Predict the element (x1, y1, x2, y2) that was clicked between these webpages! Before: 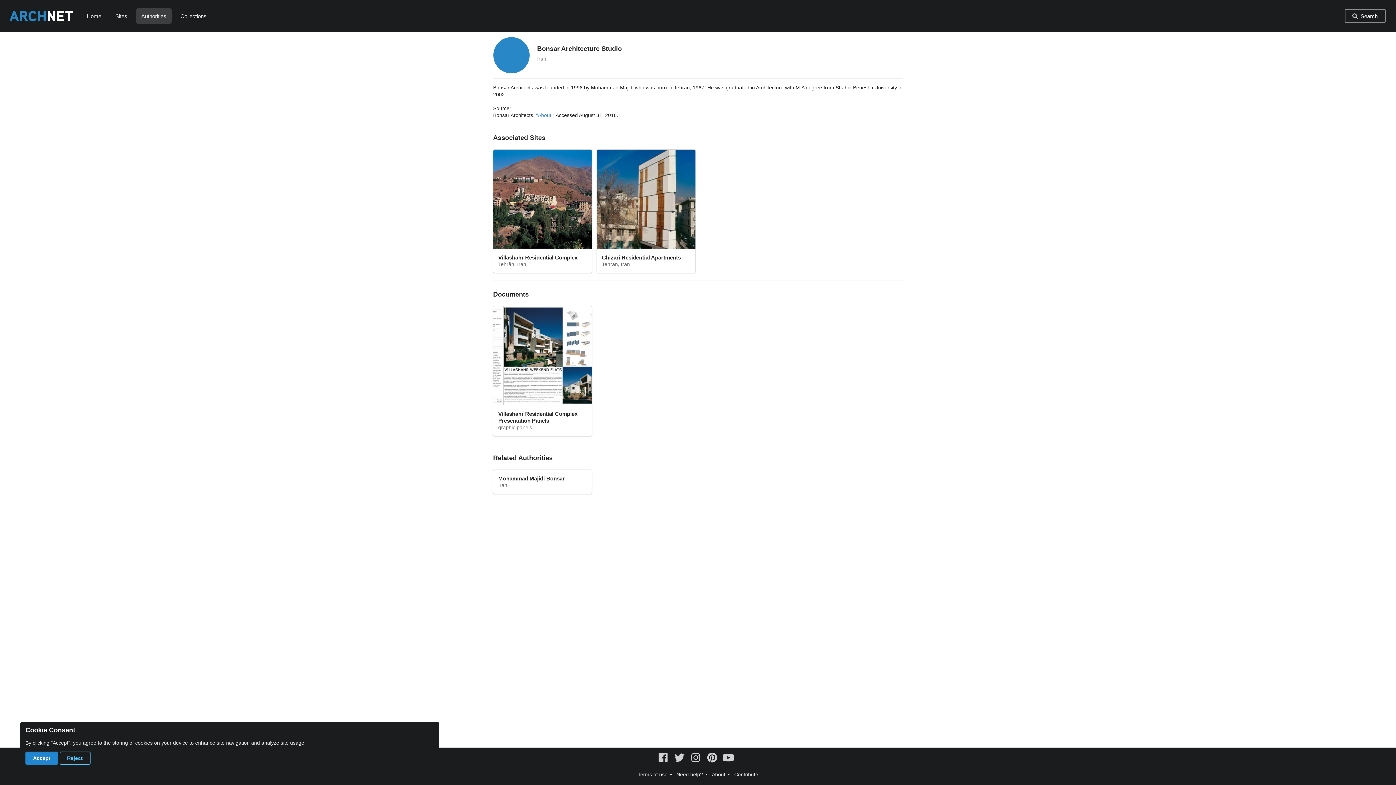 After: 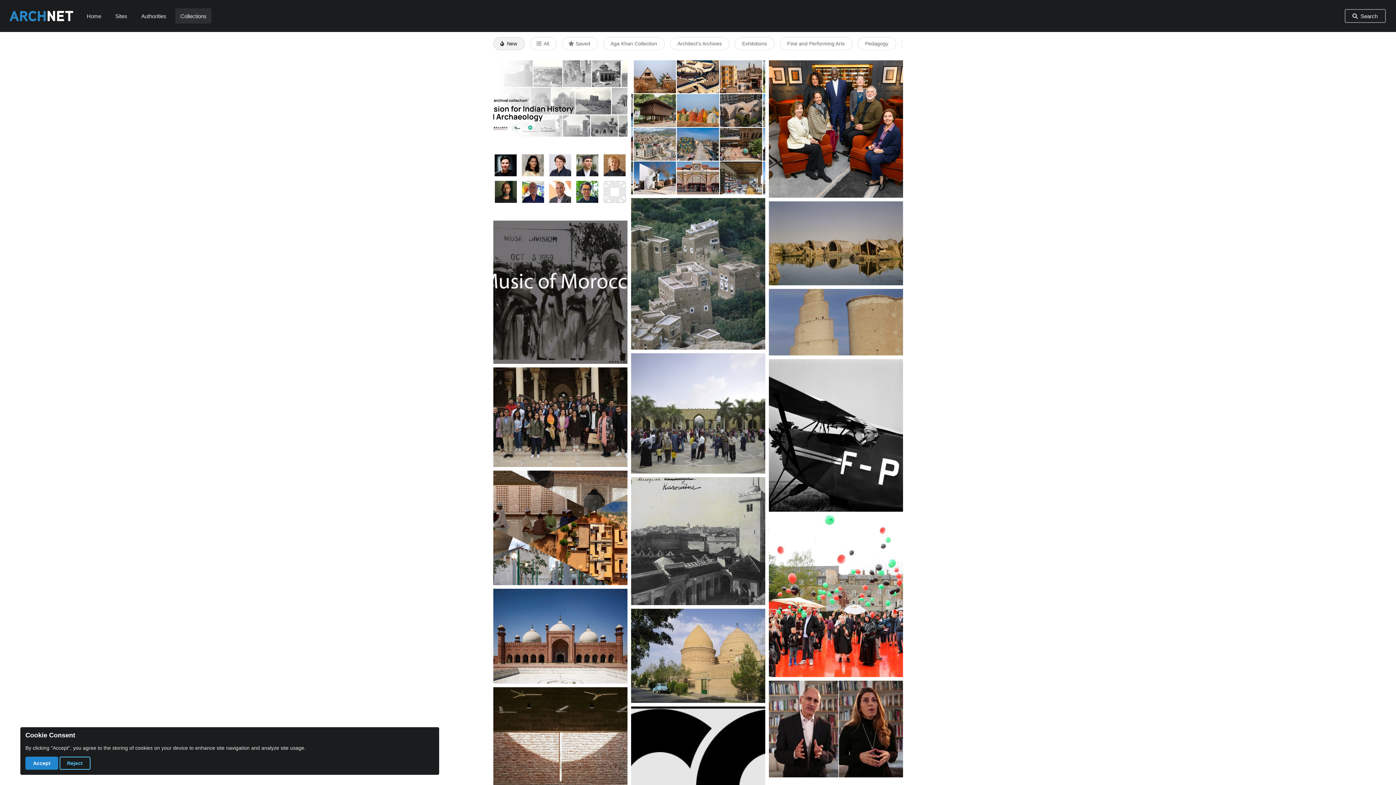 Action: bbox: (180, 12, 206, 19) label: Collections